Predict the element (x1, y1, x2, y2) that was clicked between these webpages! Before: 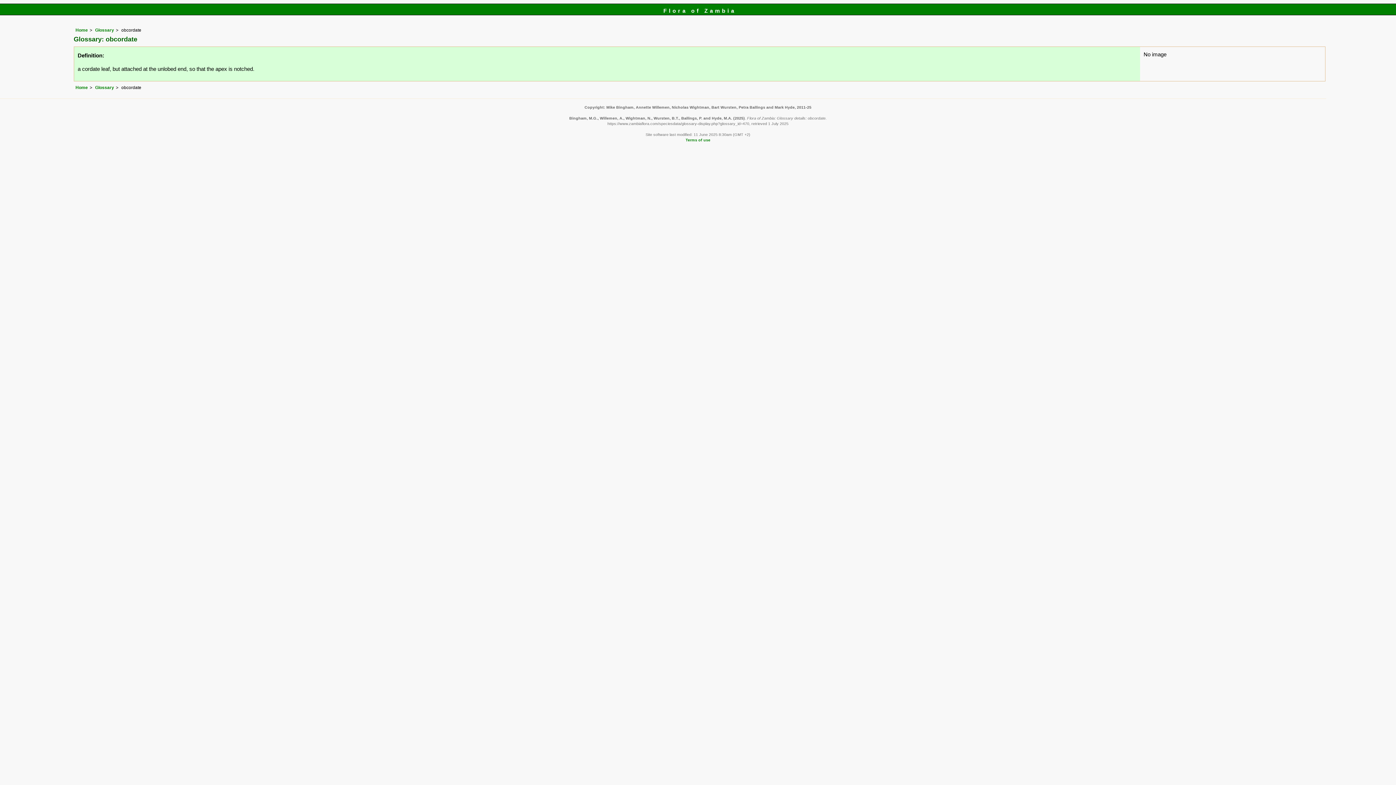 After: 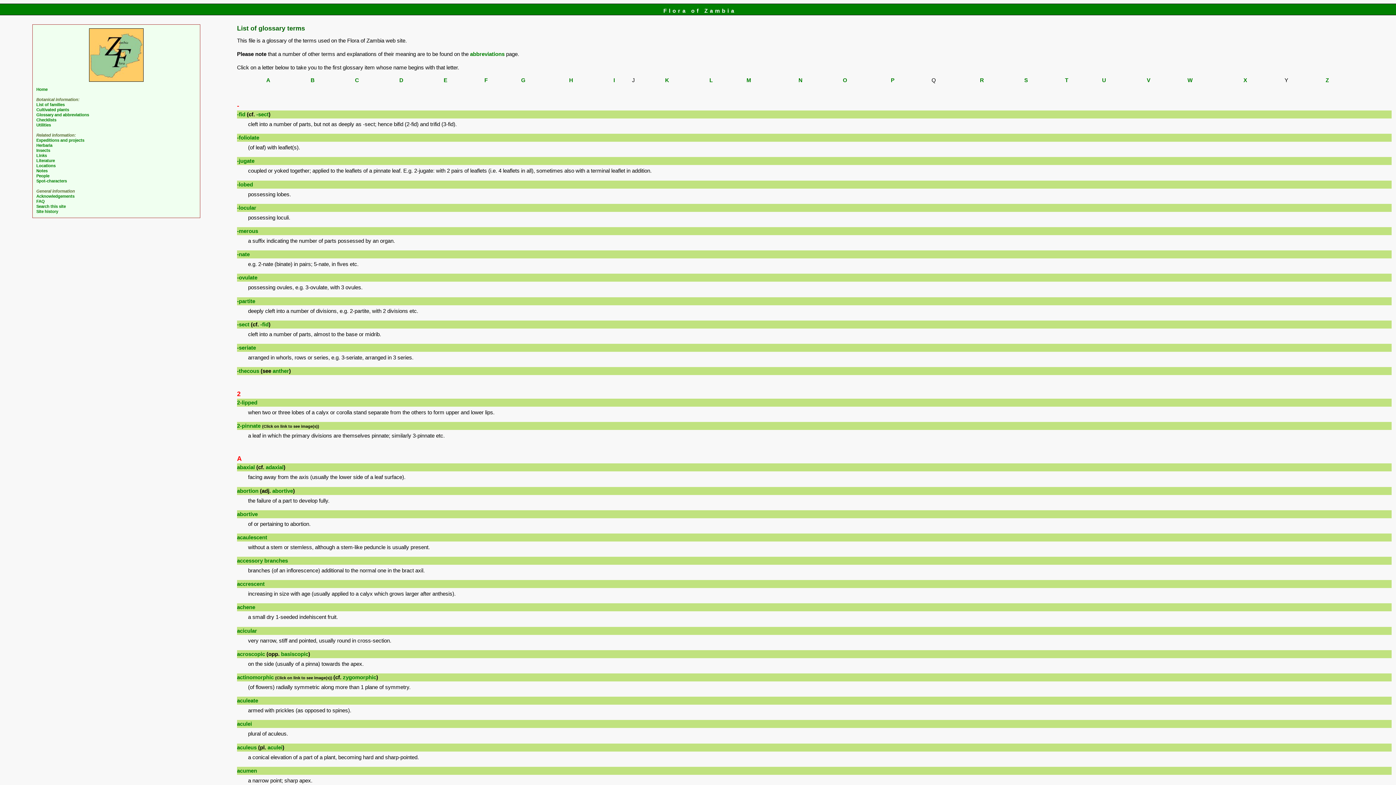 Action: bbox: (95, 27, 114, 32) label: Glossary